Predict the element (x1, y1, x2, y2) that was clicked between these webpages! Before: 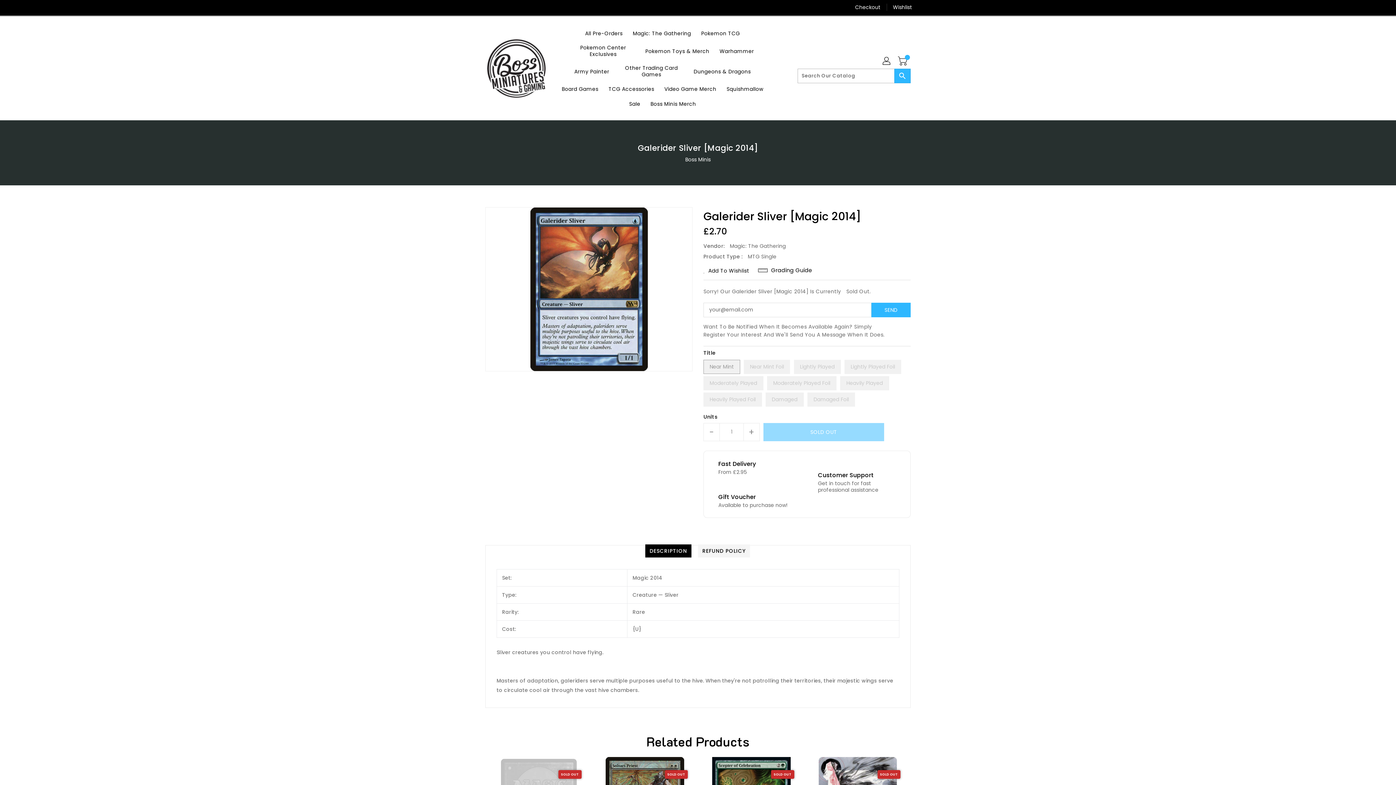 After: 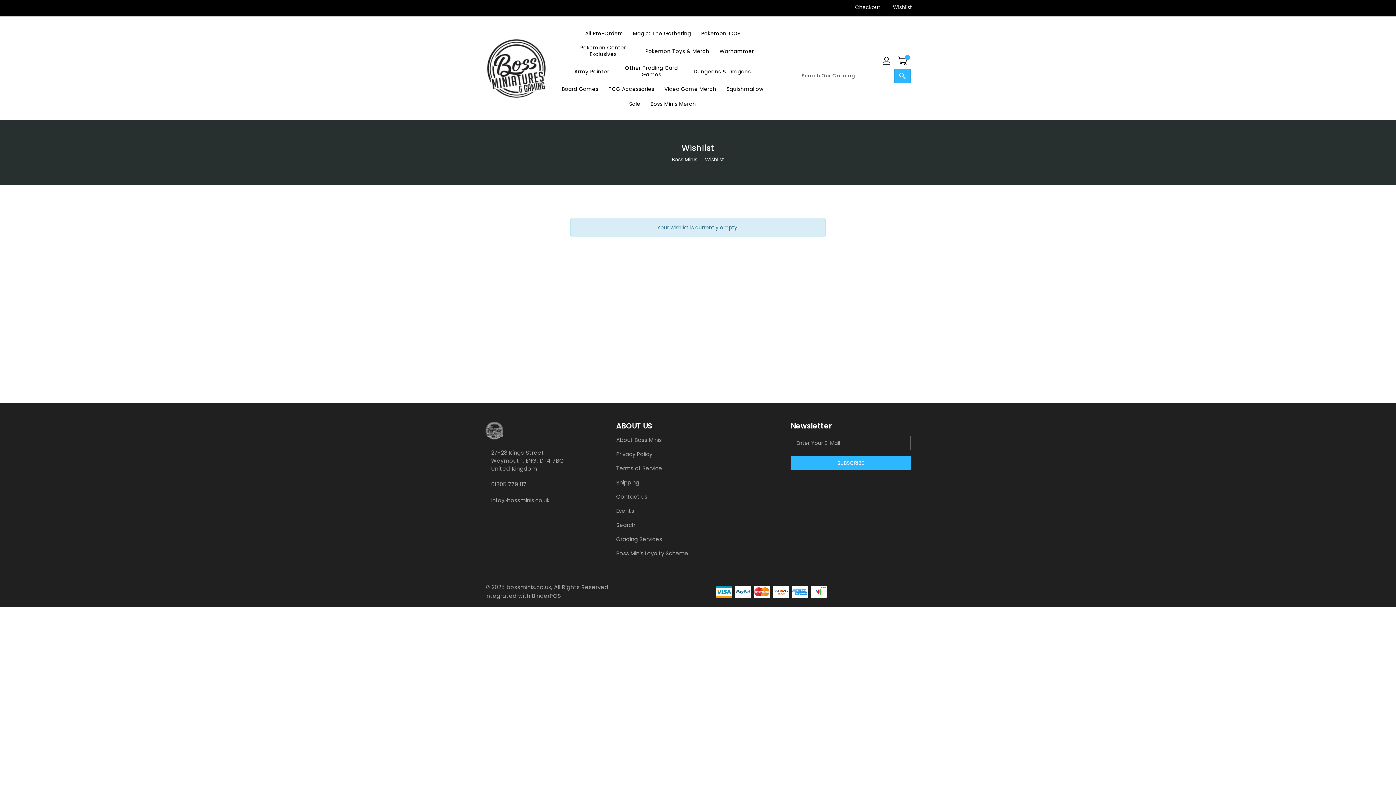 Action: bbox: (887, 0, 912, 14) label: Wishlist